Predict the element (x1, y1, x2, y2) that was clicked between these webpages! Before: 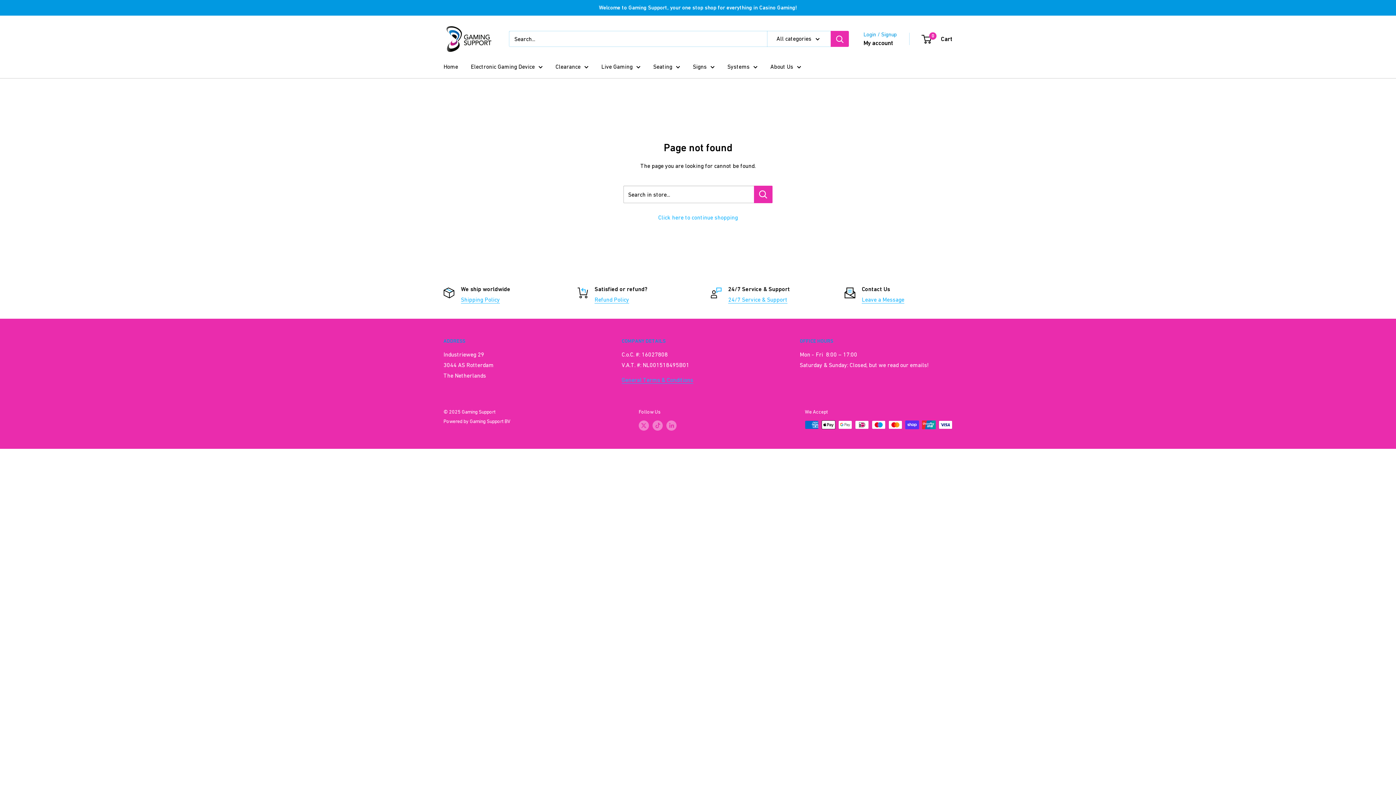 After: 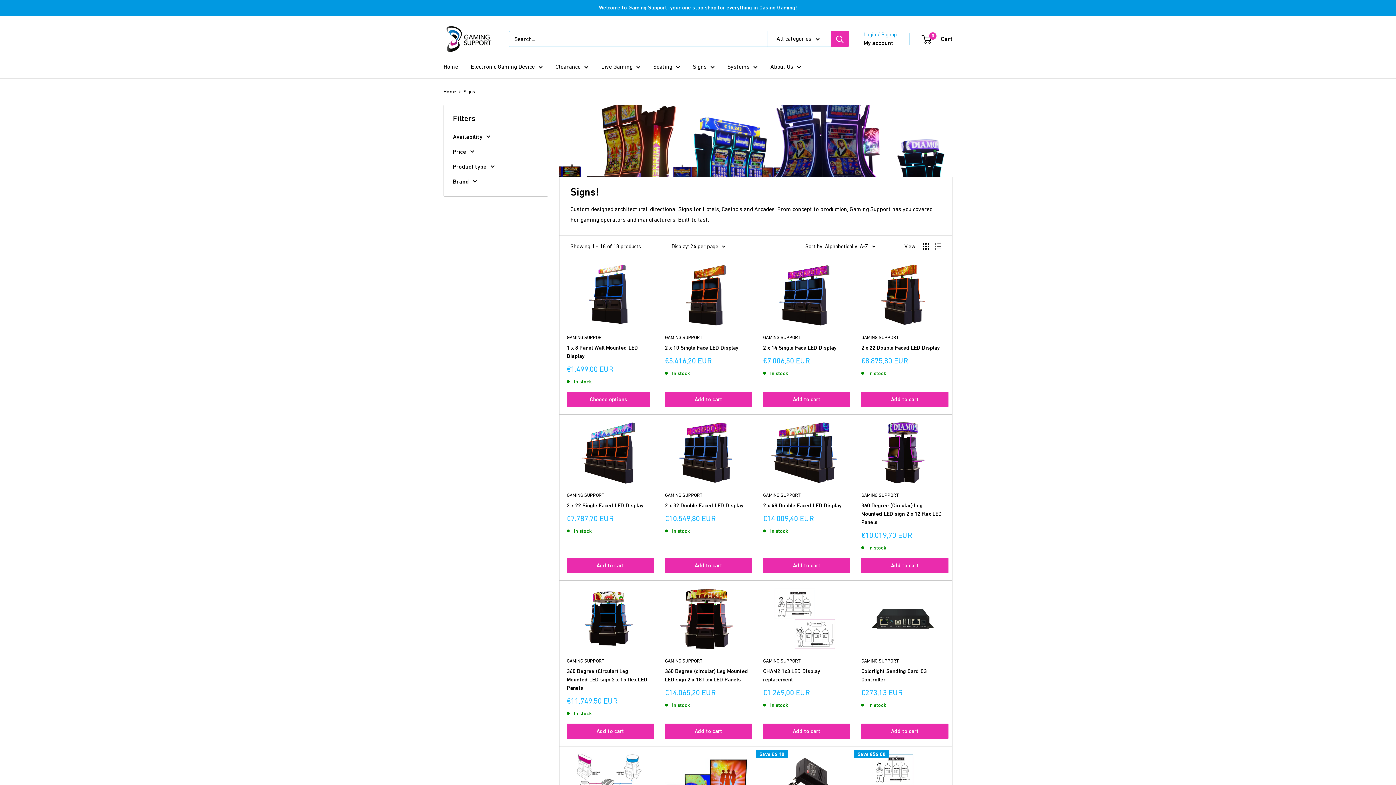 Action: bbox: (693, 61, 714, 71) label: Signs